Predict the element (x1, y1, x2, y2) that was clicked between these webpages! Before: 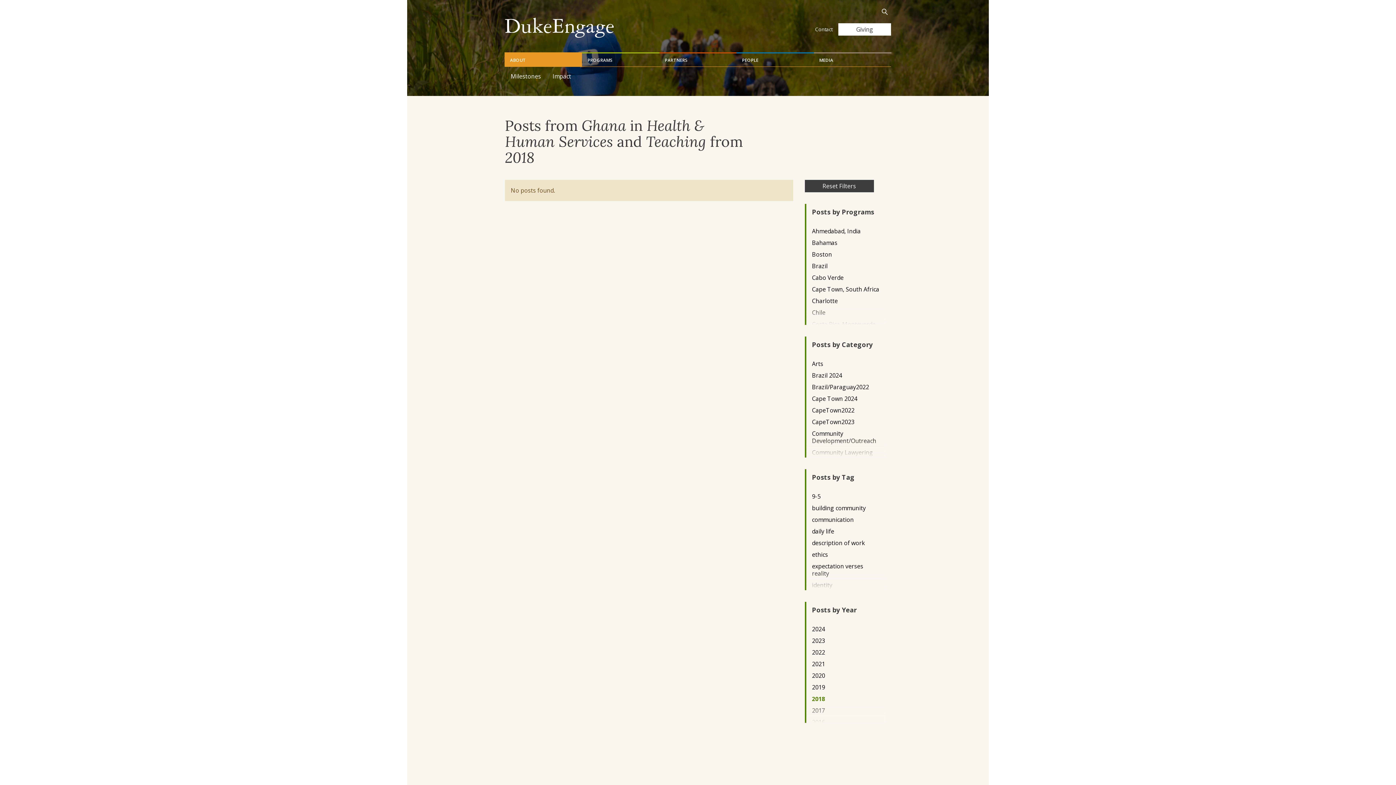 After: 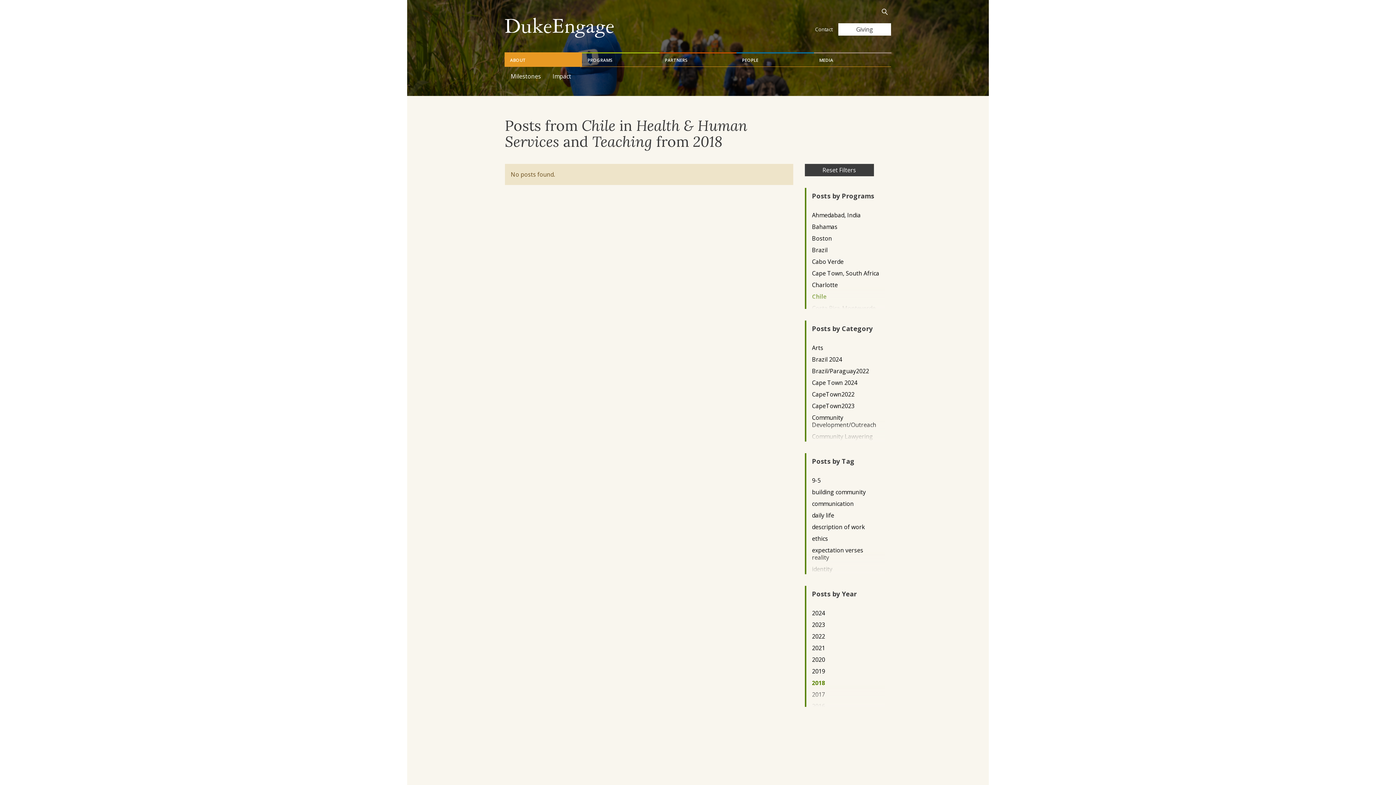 Action: bbox: (812, 308, 879, 316) label: Chile